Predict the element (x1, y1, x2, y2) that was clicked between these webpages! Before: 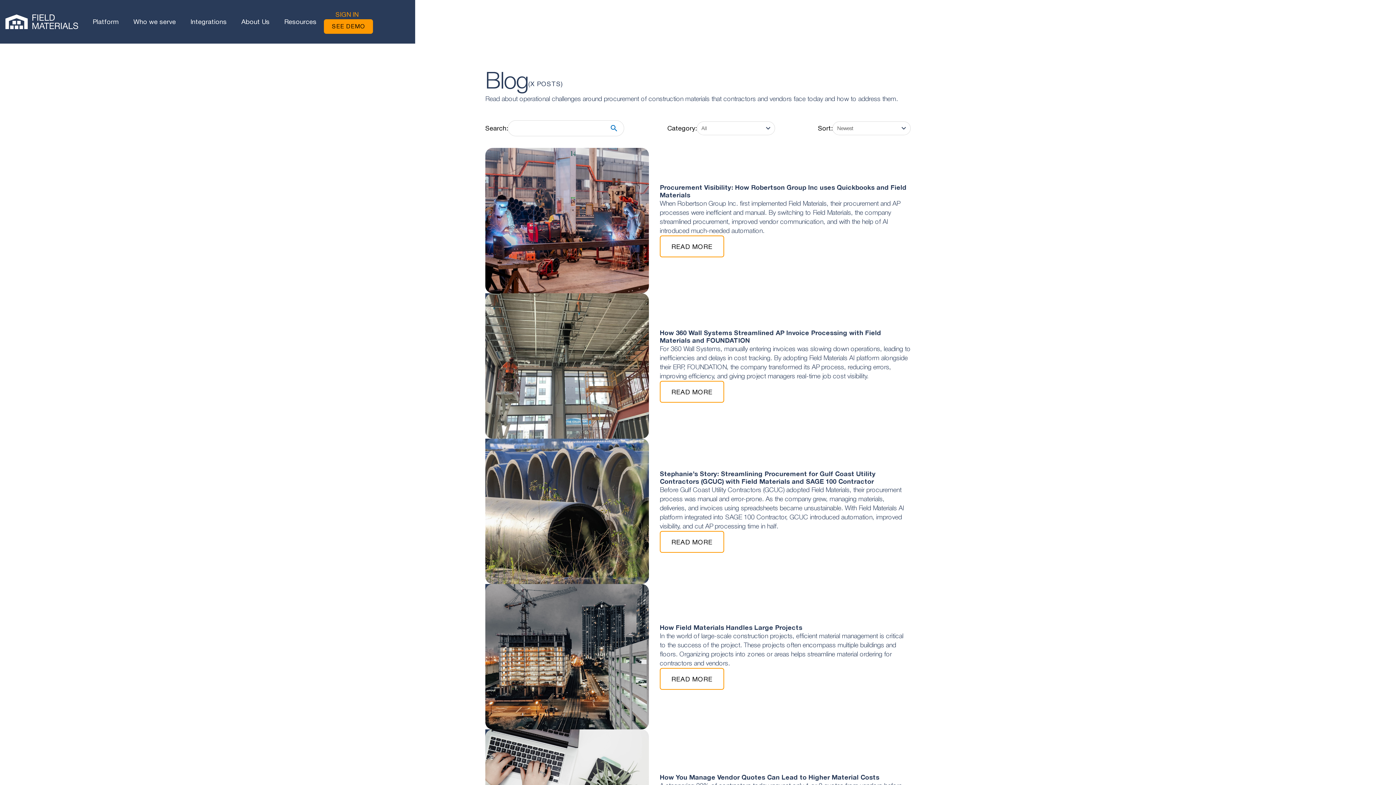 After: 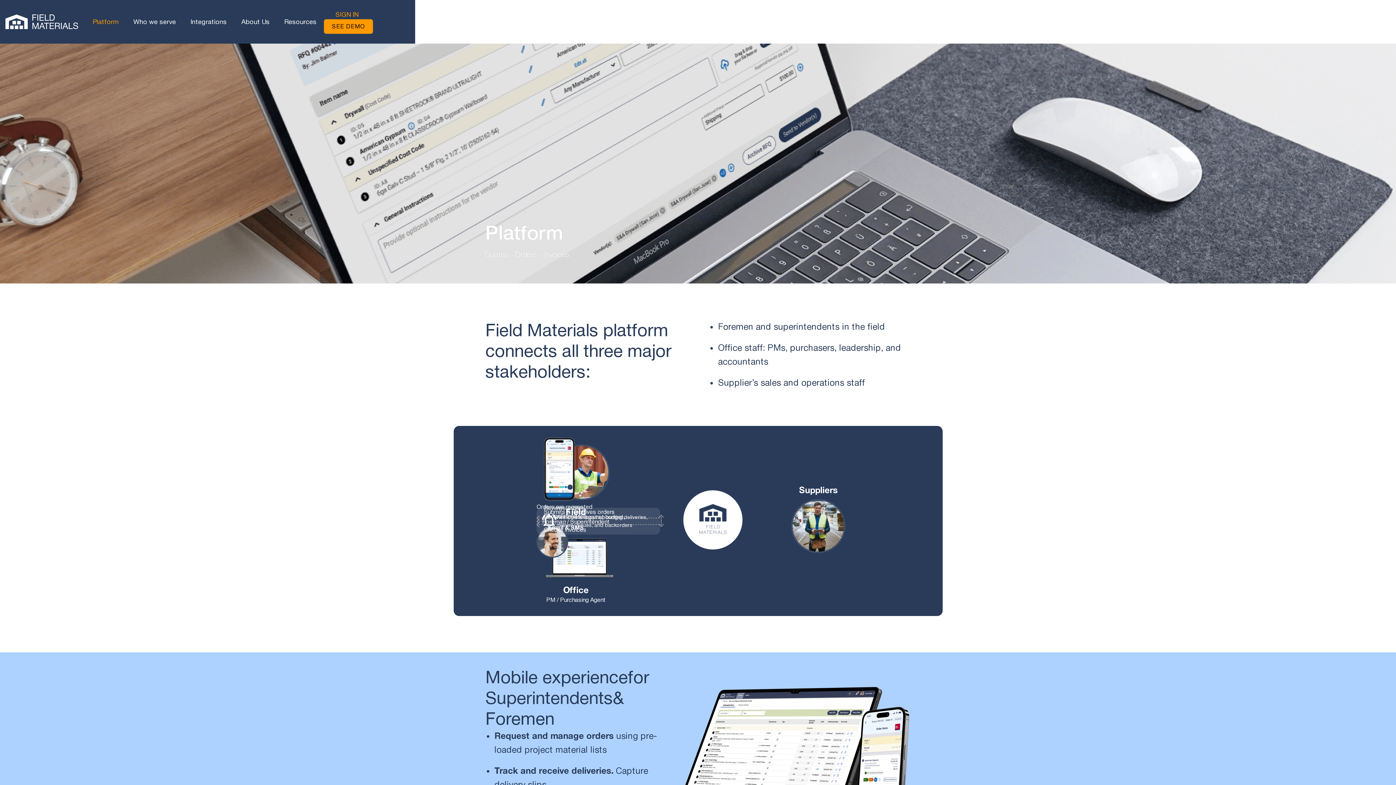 Action: label: Platform bbox: (85, 11, 126, 32)